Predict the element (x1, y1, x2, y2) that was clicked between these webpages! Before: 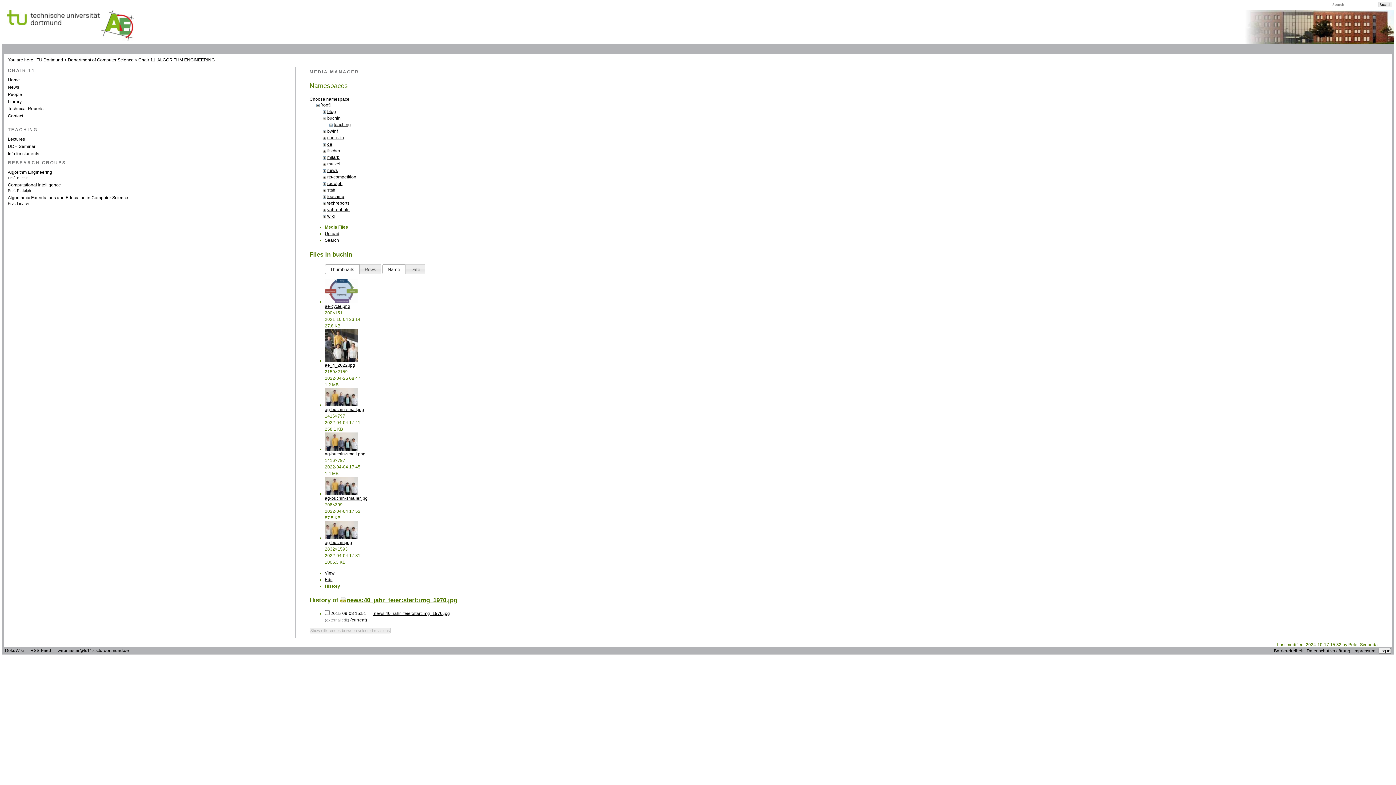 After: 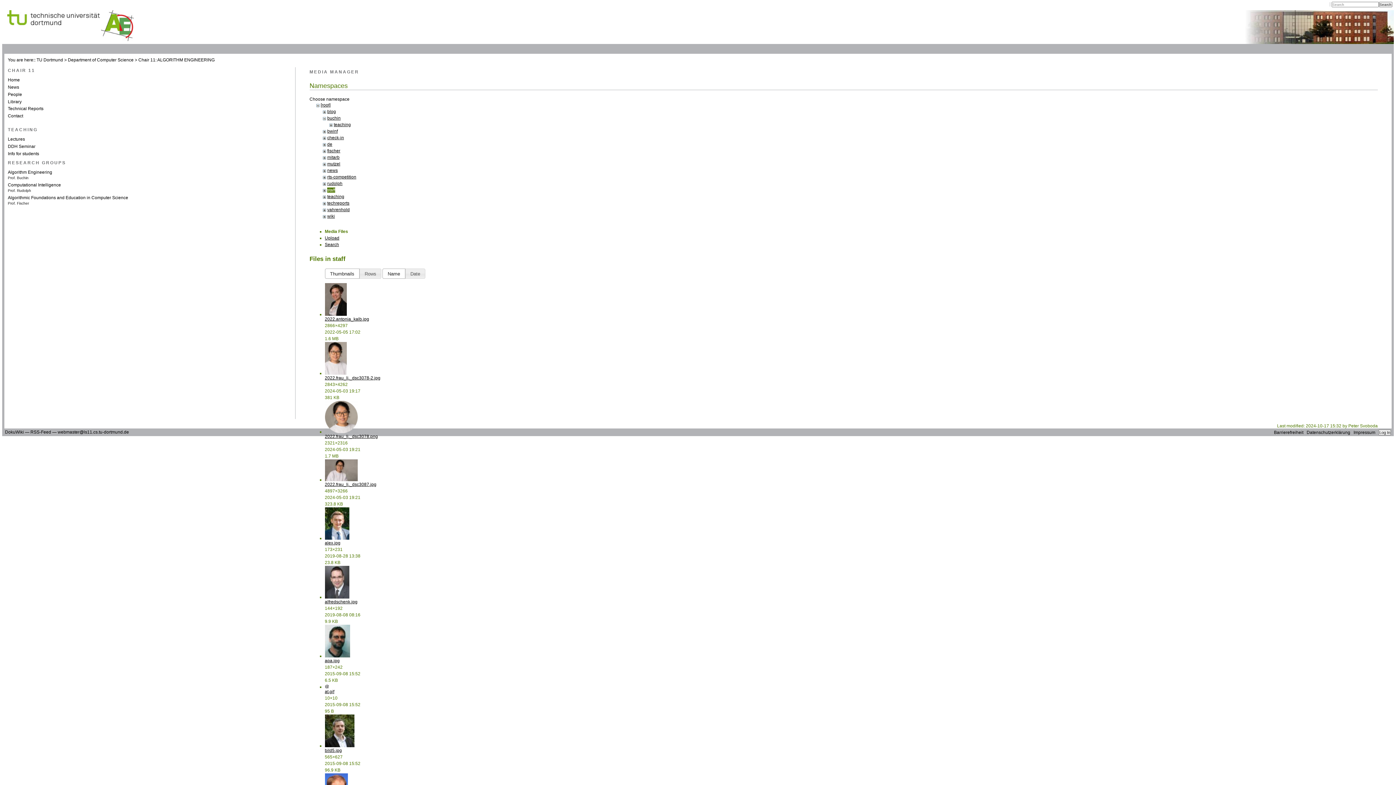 Action: label: staff bbox: (327, 187, 335, 192)